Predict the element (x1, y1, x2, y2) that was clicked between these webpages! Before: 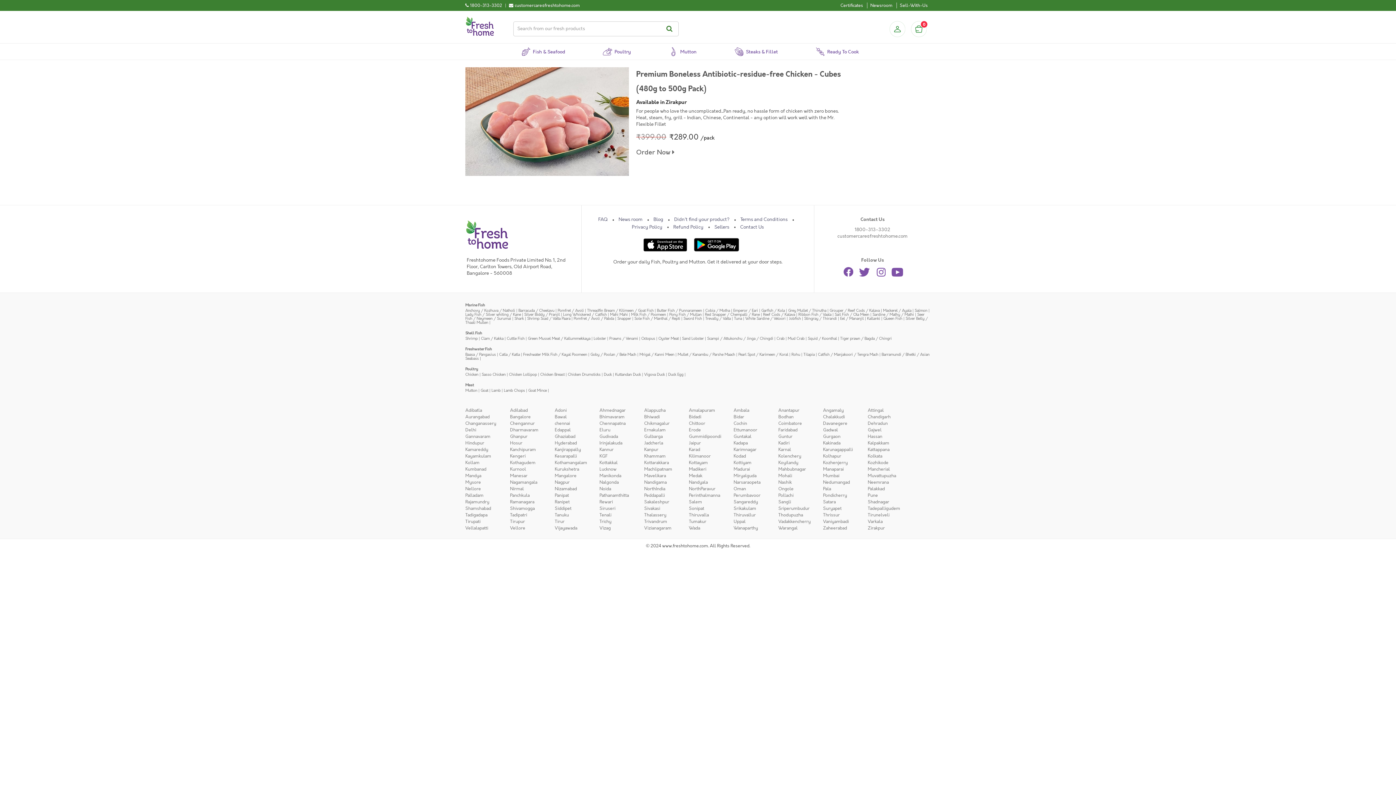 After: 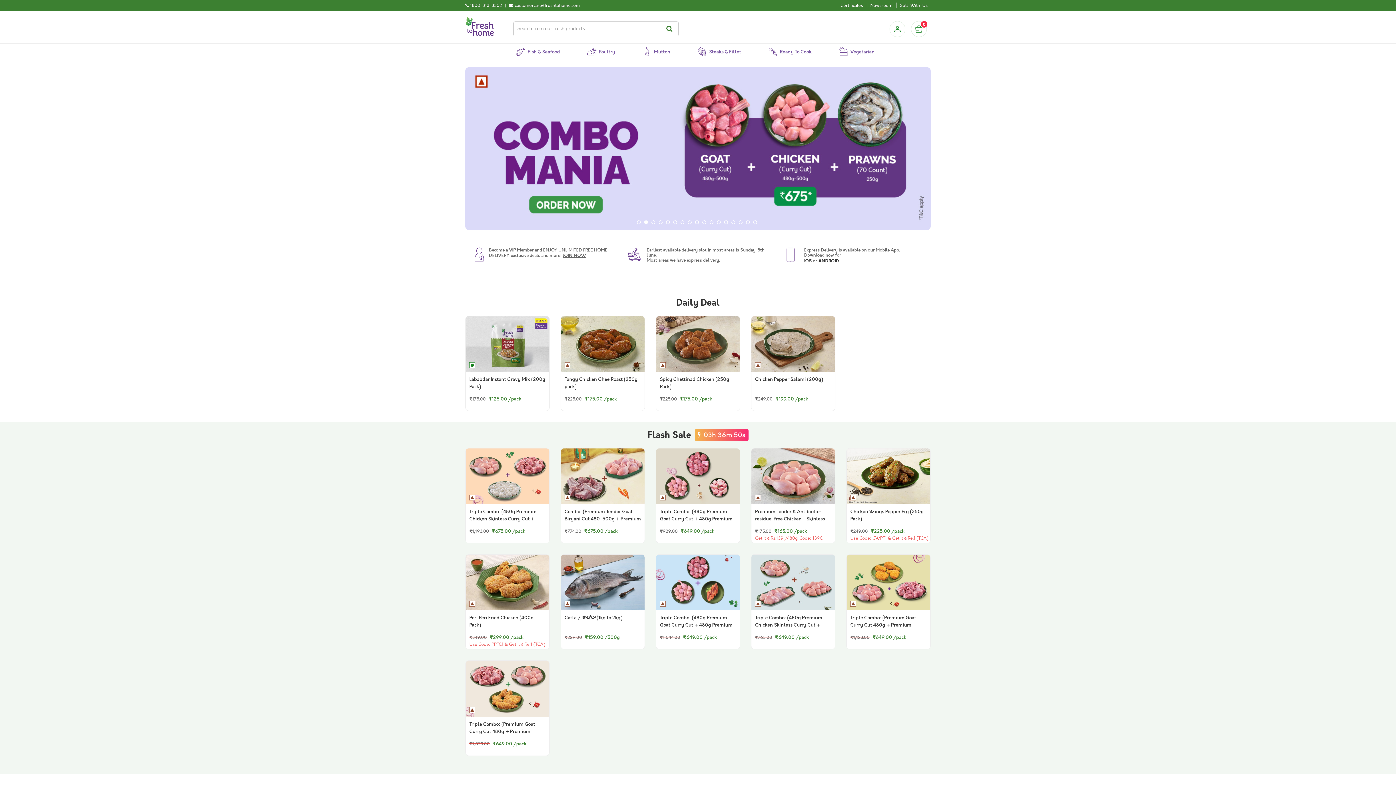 Action: label: Siruseri bbox: (599, 505, 615, 511)